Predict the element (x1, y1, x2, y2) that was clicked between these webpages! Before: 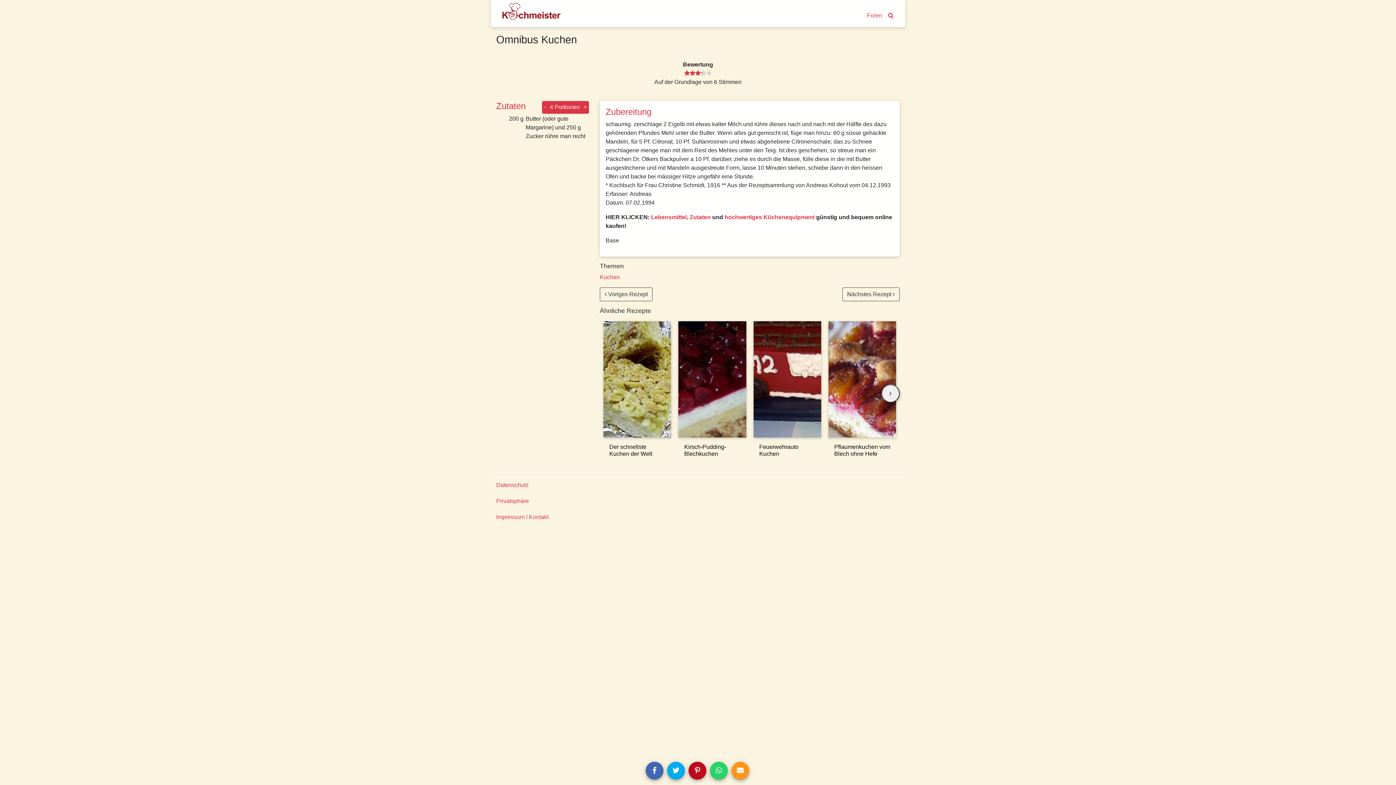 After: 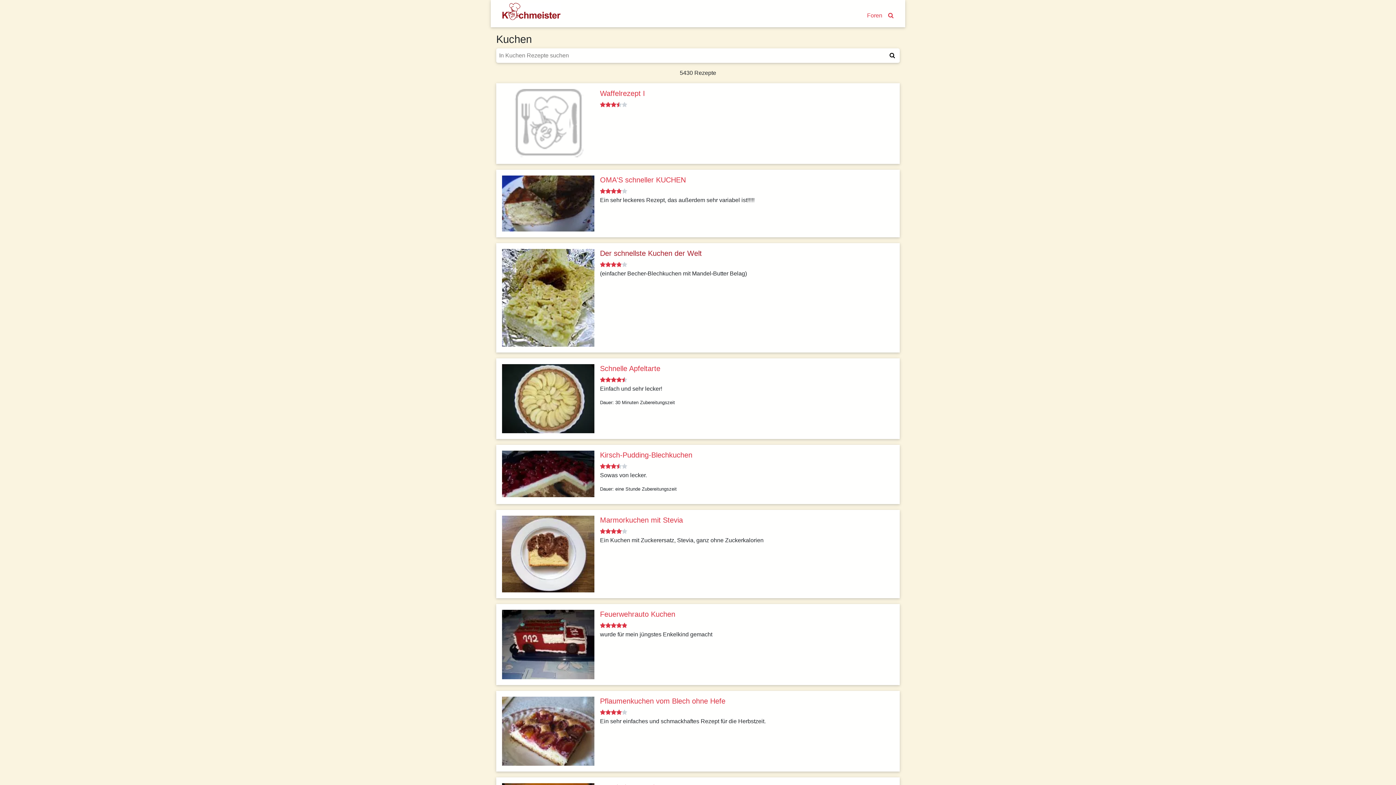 Action: label: Kuchen bbox: (600, 274, 620, 280)